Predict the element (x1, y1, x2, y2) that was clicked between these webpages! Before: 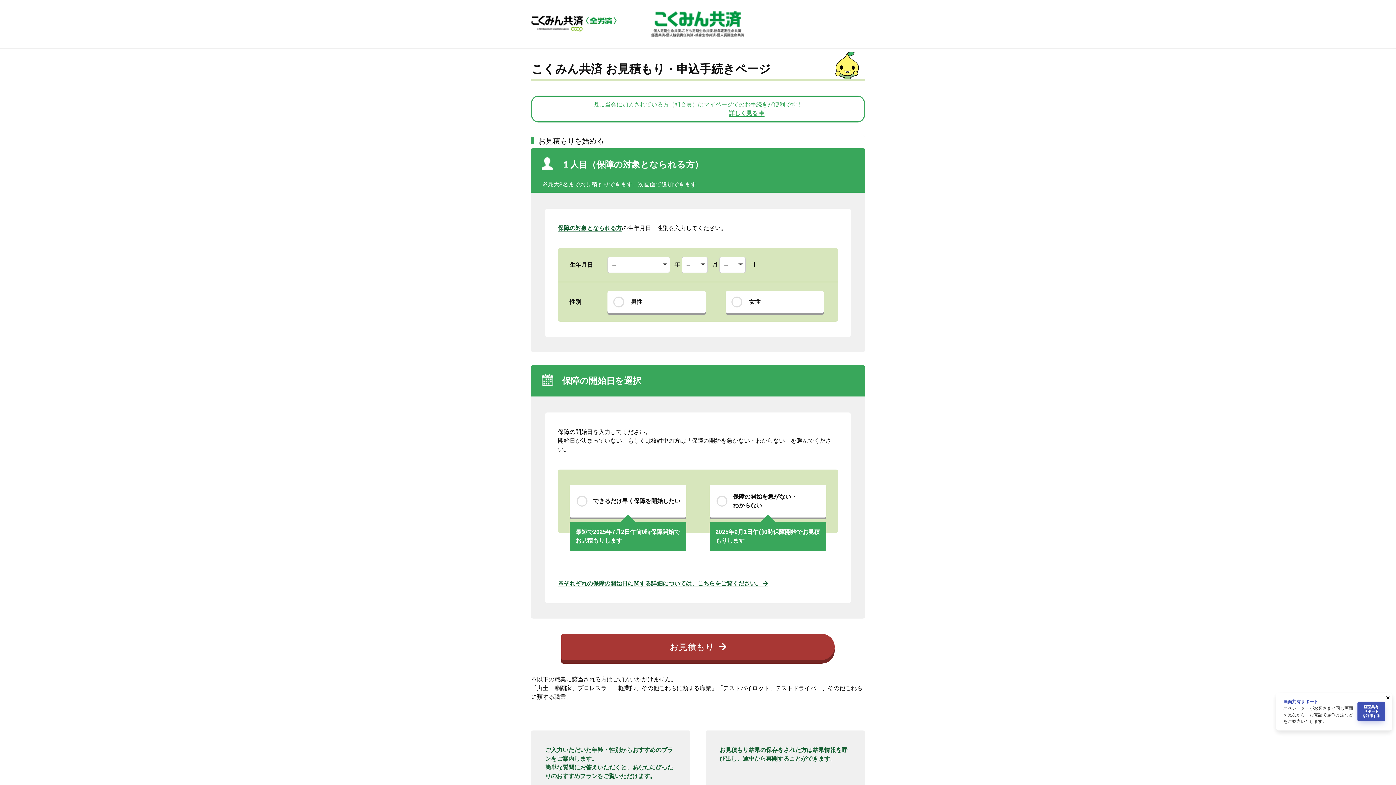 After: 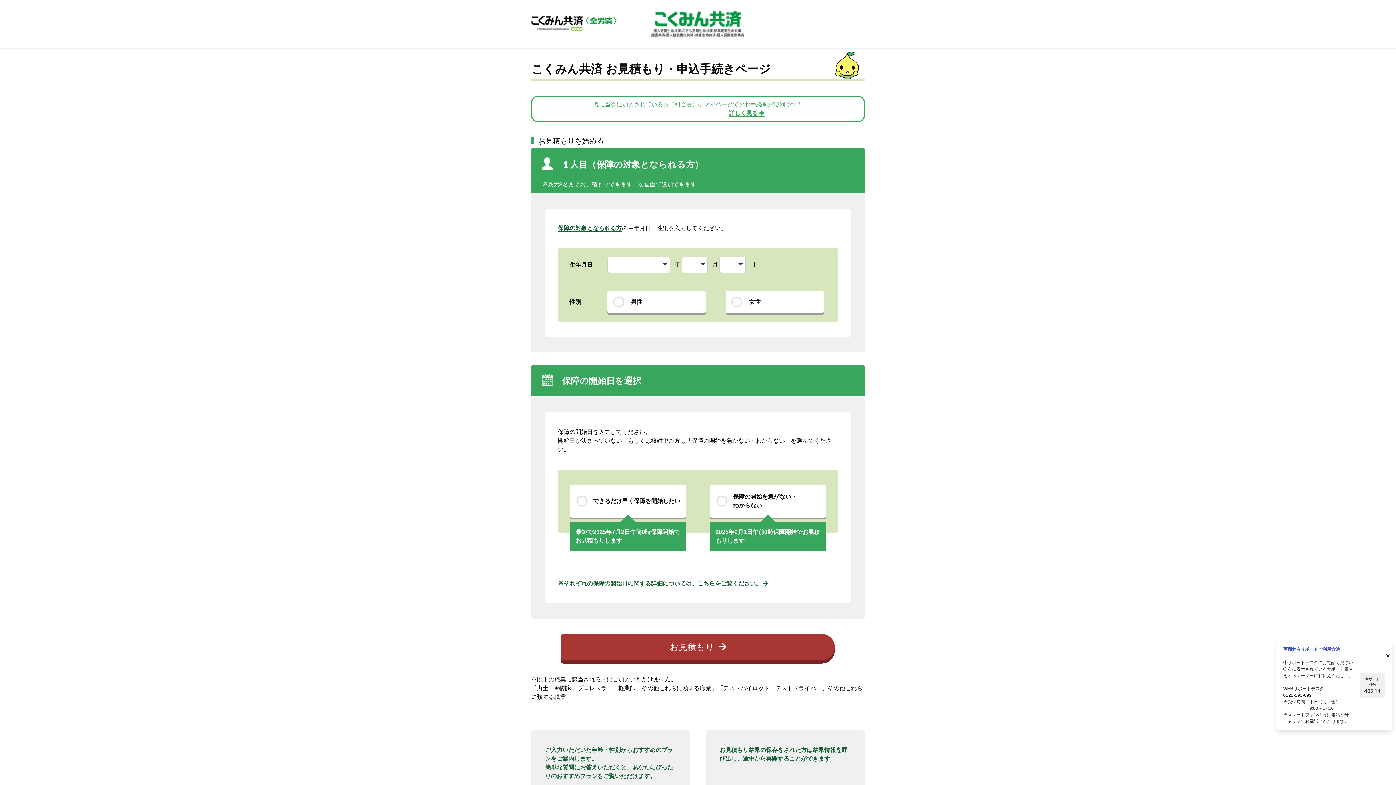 Action: bbox: (1357, 702, 1385, 721) label: 画面共有
サポート
を利用する